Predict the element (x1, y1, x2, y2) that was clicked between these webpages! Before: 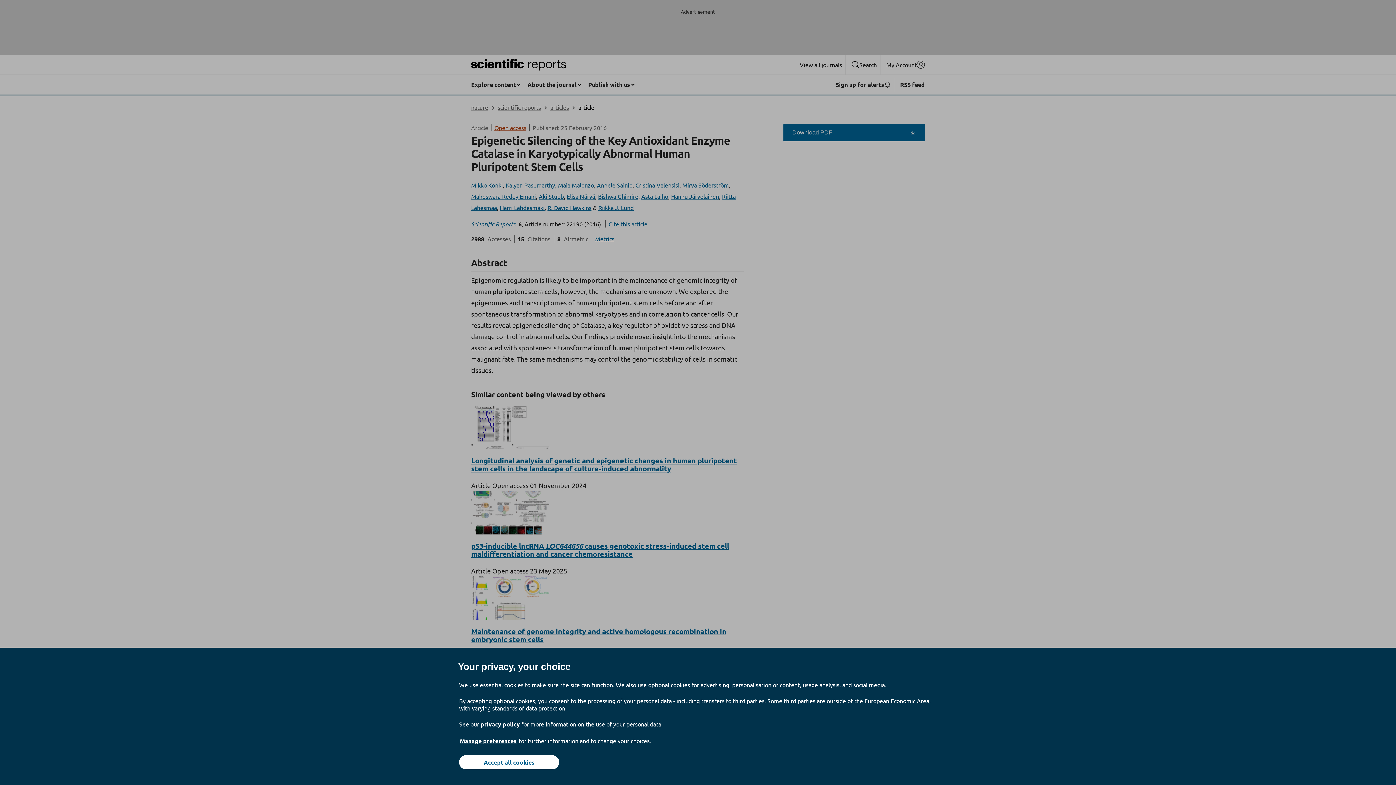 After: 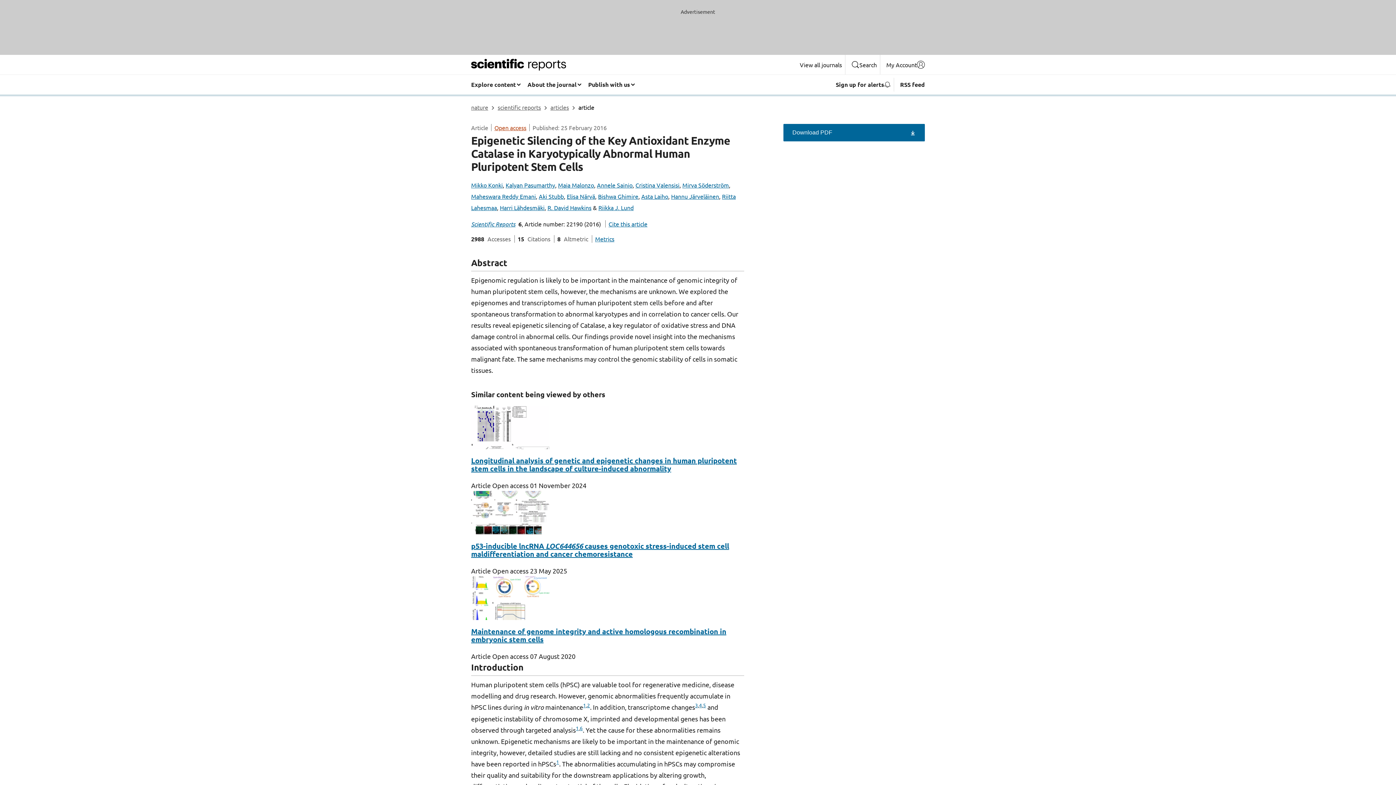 Action: bbox: (459, 755, 559, 769) label: Accept all cookies